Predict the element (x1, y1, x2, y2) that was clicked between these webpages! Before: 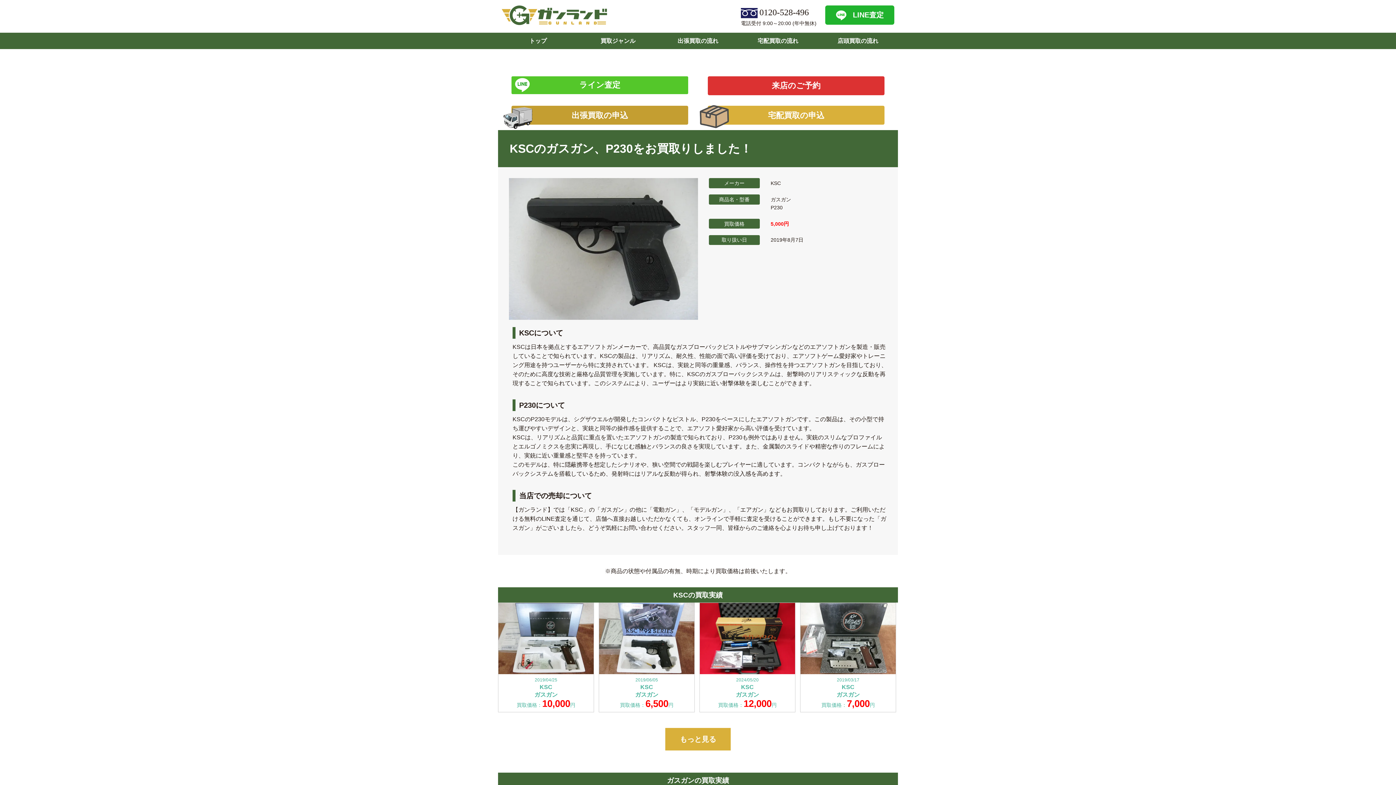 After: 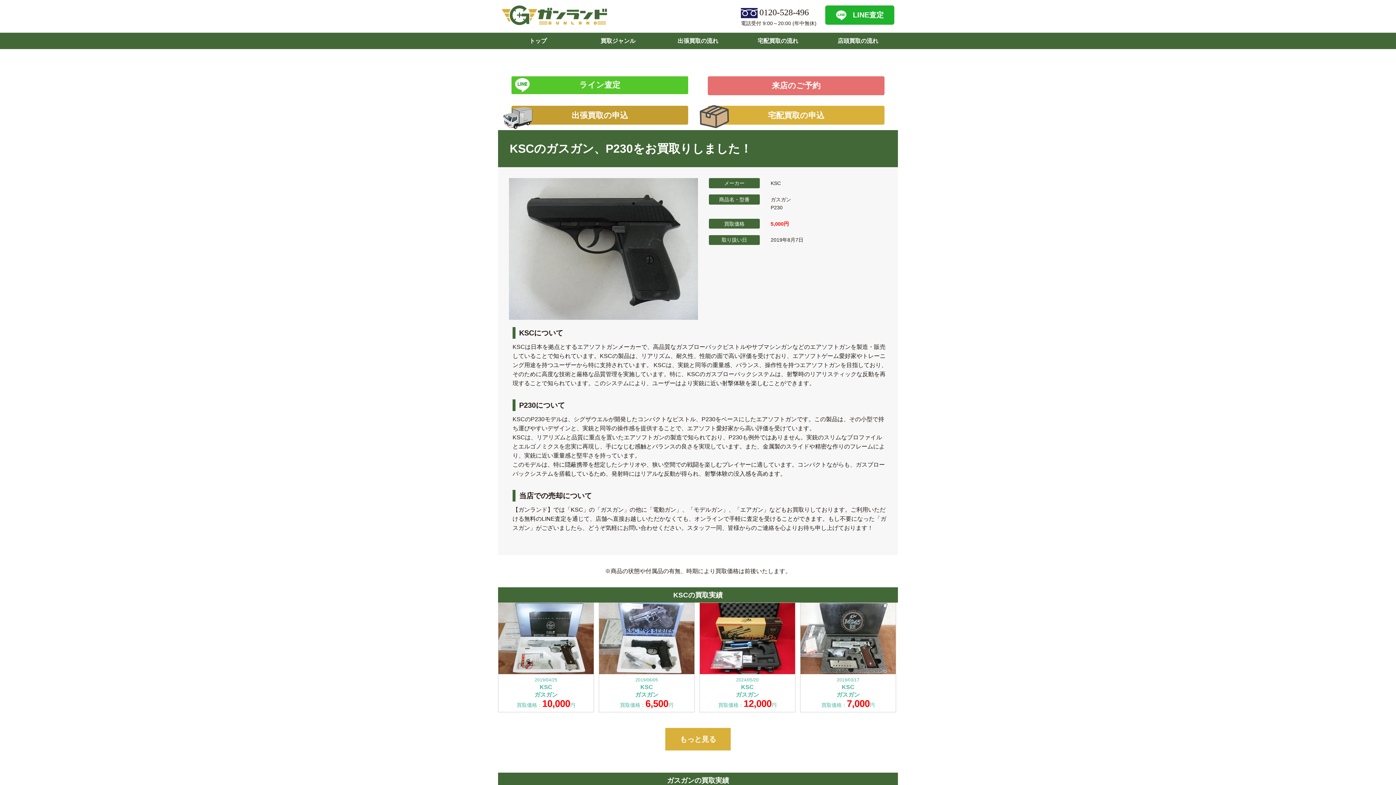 Action: label: 来店のご予約 bbox: (708, 76, 884, 95)